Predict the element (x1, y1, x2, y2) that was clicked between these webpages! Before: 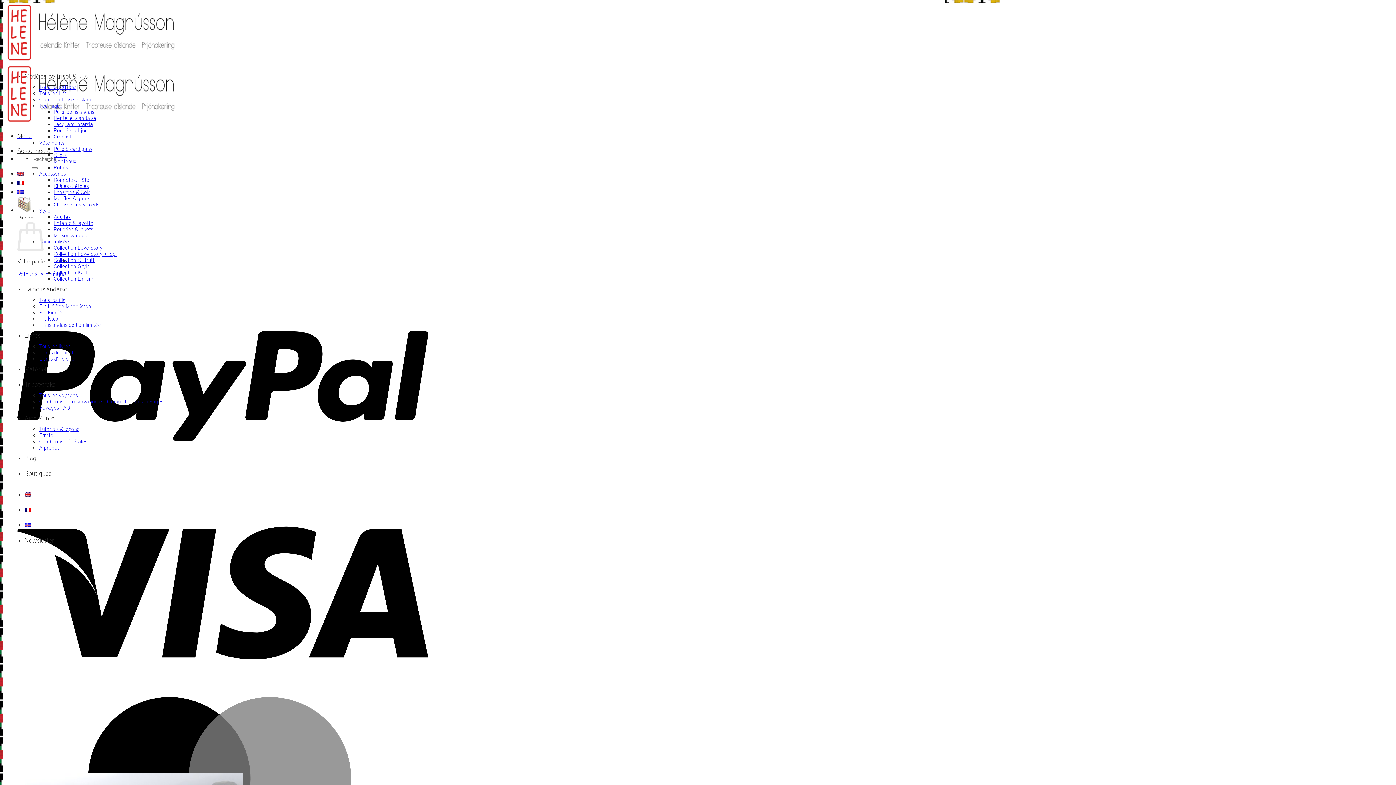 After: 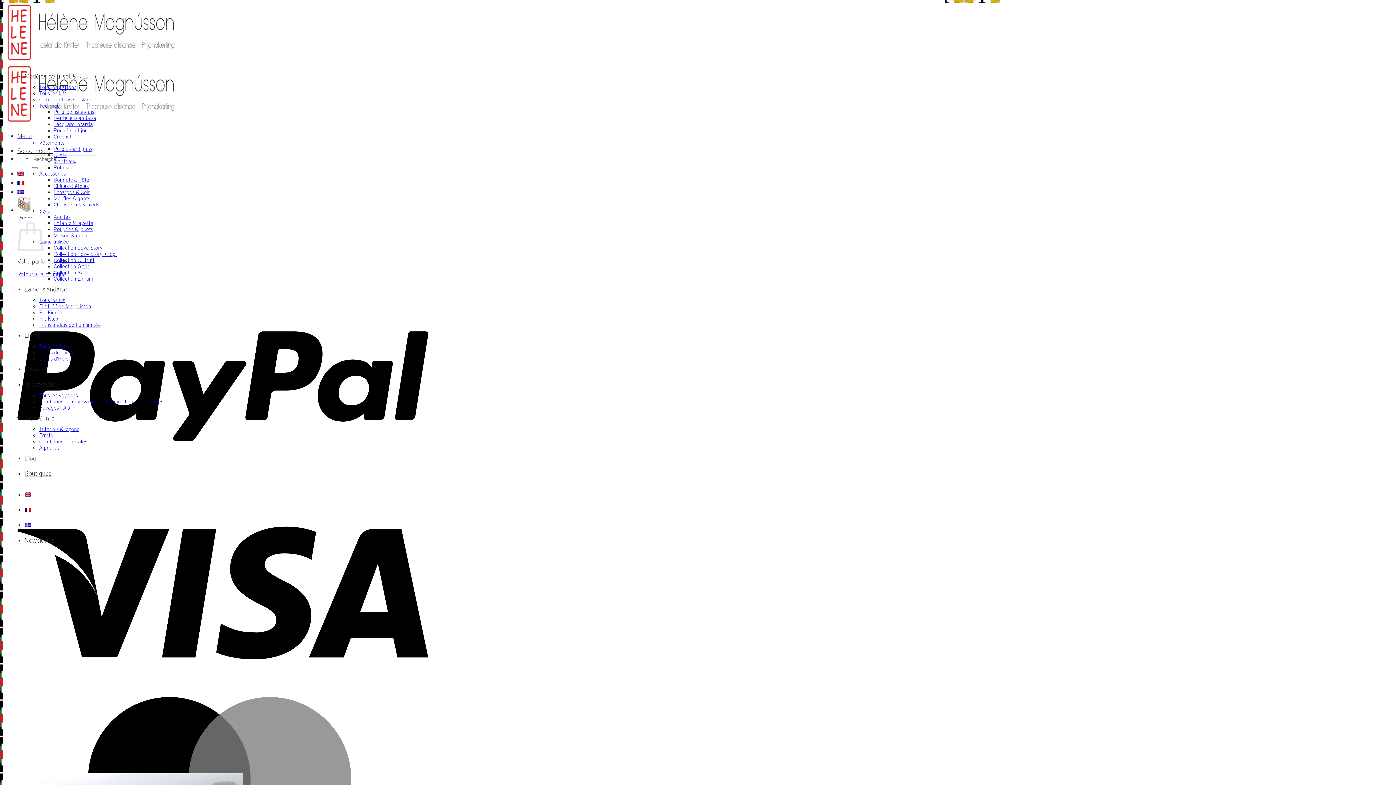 Action: bbox: (24, 506, 31, 513)